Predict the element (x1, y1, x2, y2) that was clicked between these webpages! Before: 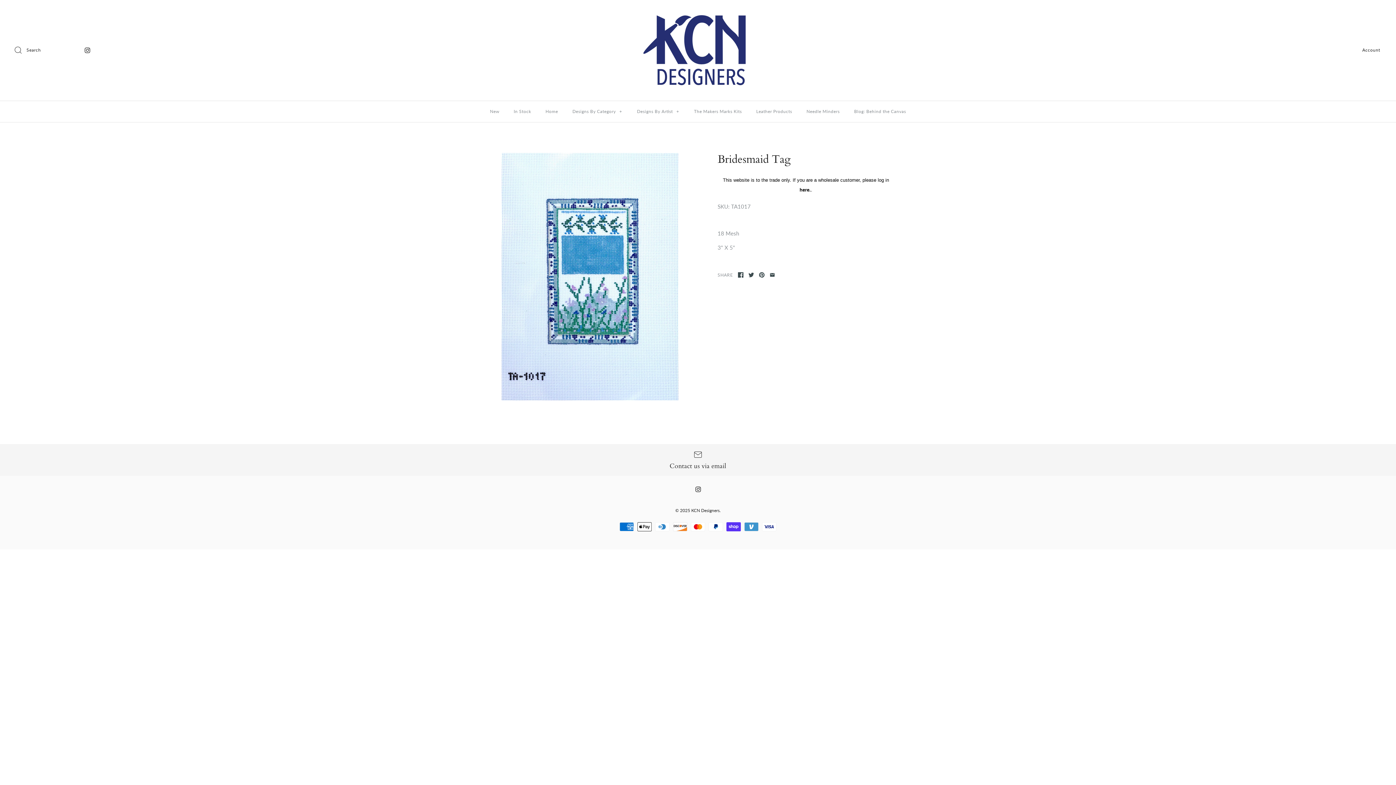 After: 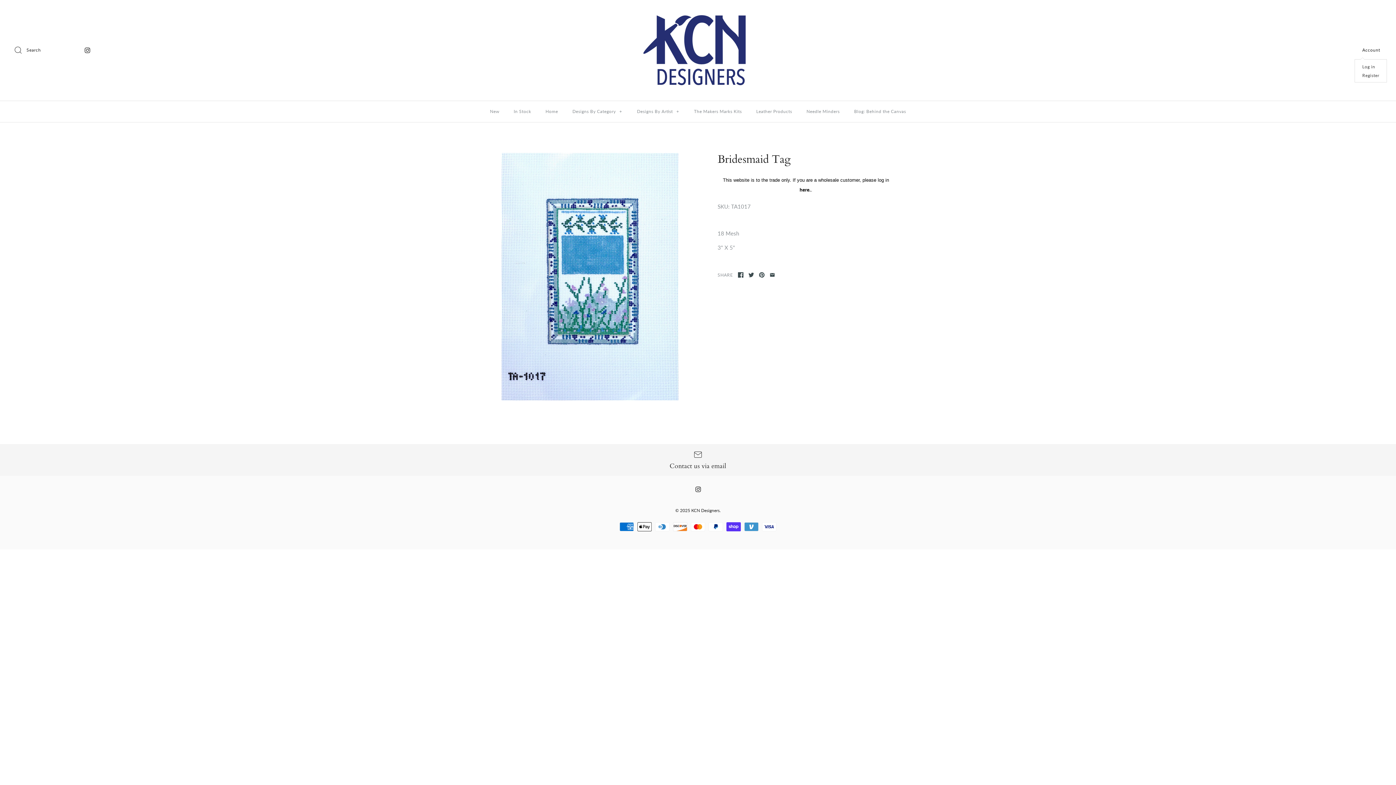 Action: label: Account bbox: (1362, 42, 1380, 57)